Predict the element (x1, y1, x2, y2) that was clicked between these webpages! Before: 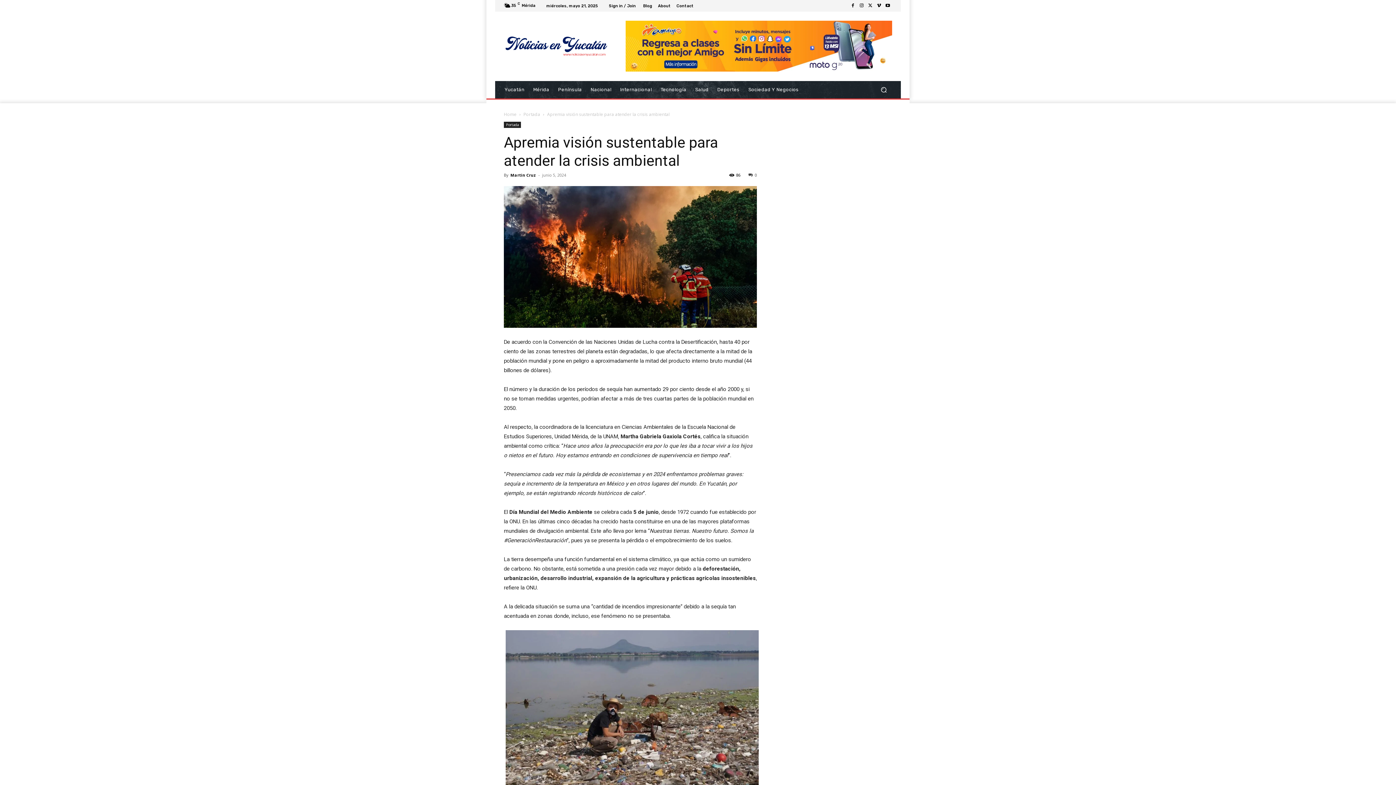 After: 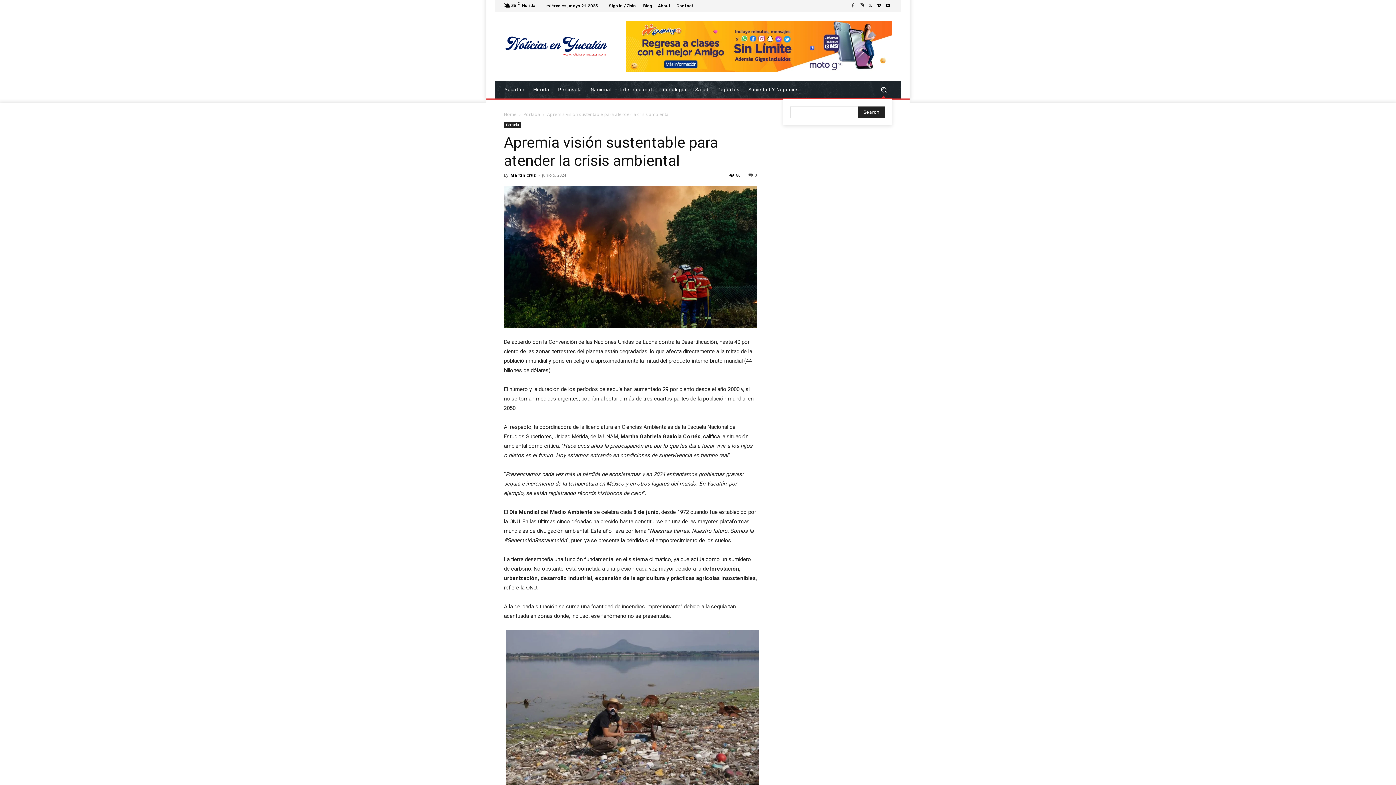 Action: bbox: (875, 81, 892, 98) label: Search